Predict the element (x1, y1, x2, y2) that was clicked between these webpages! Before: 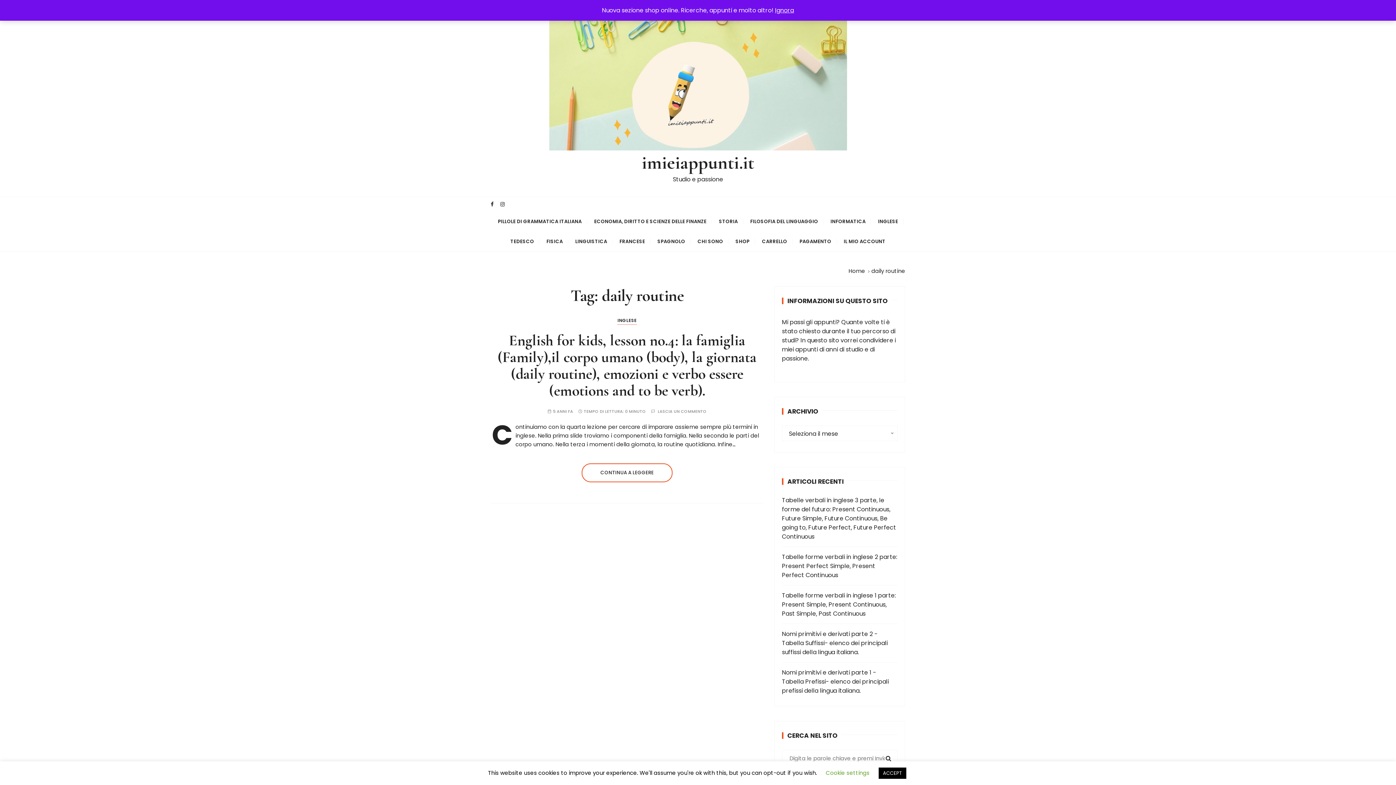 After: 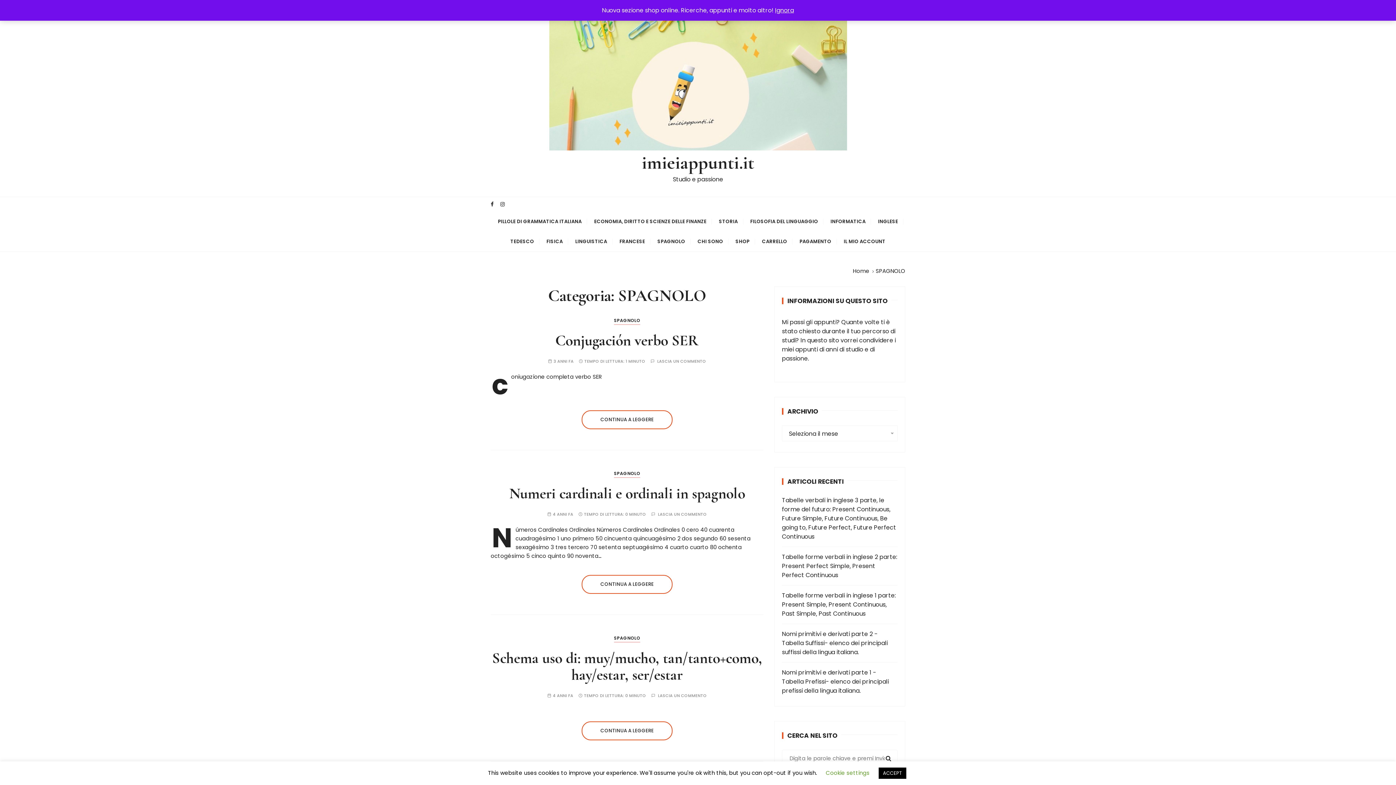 Action: label: SPAGNOLO bbox: (652, 231, 690, 251)